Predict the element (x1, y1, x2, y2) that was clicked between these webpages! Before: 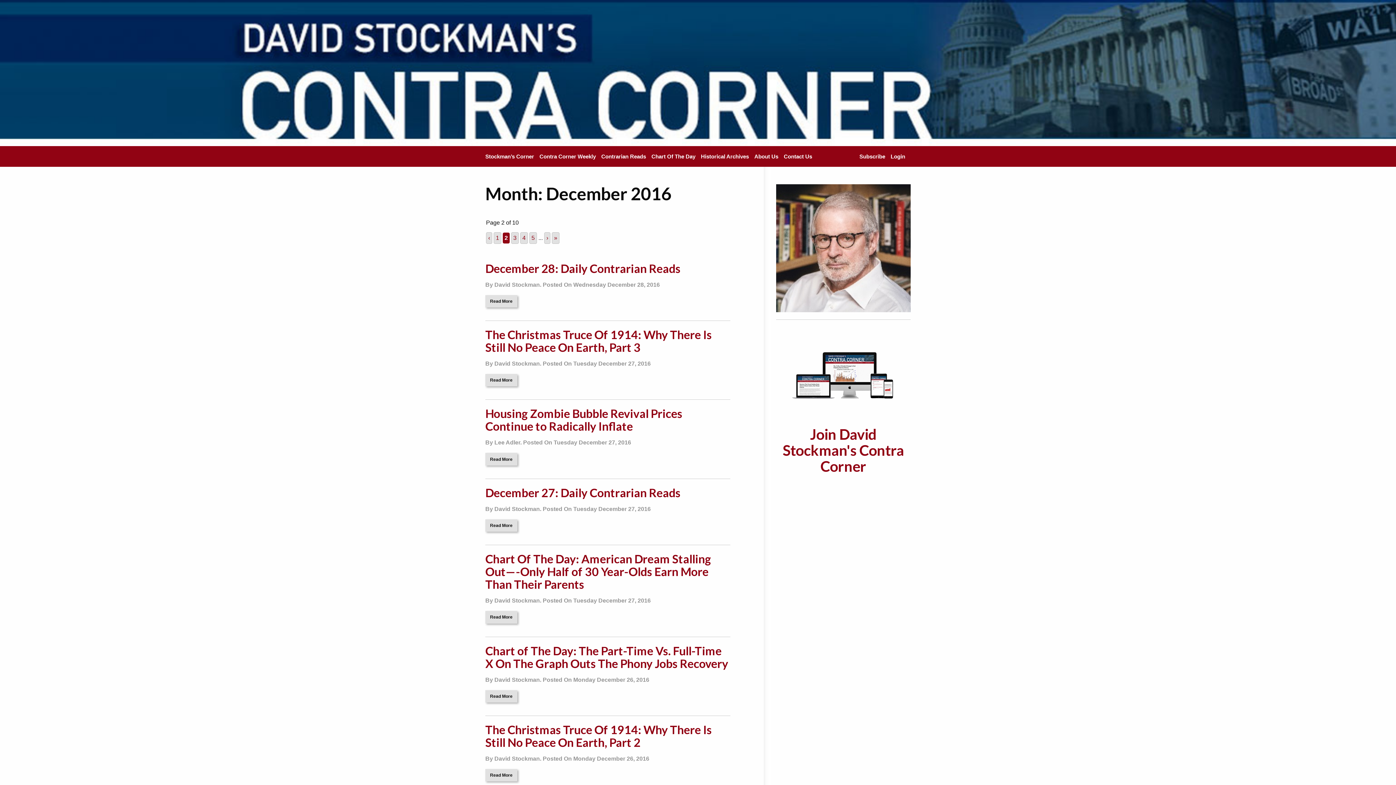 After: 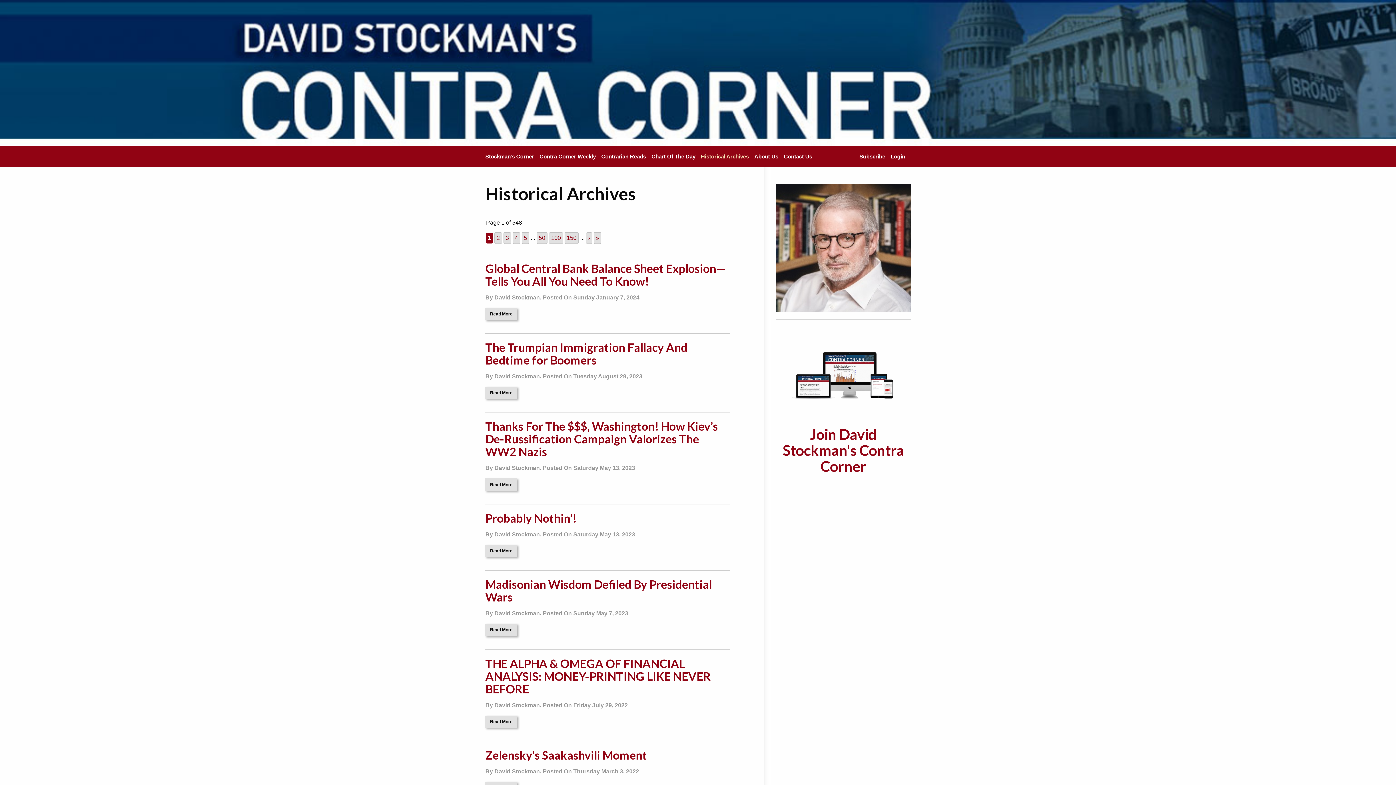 Action: label: Historical Archives bbox: (701, 153, 749, 159)